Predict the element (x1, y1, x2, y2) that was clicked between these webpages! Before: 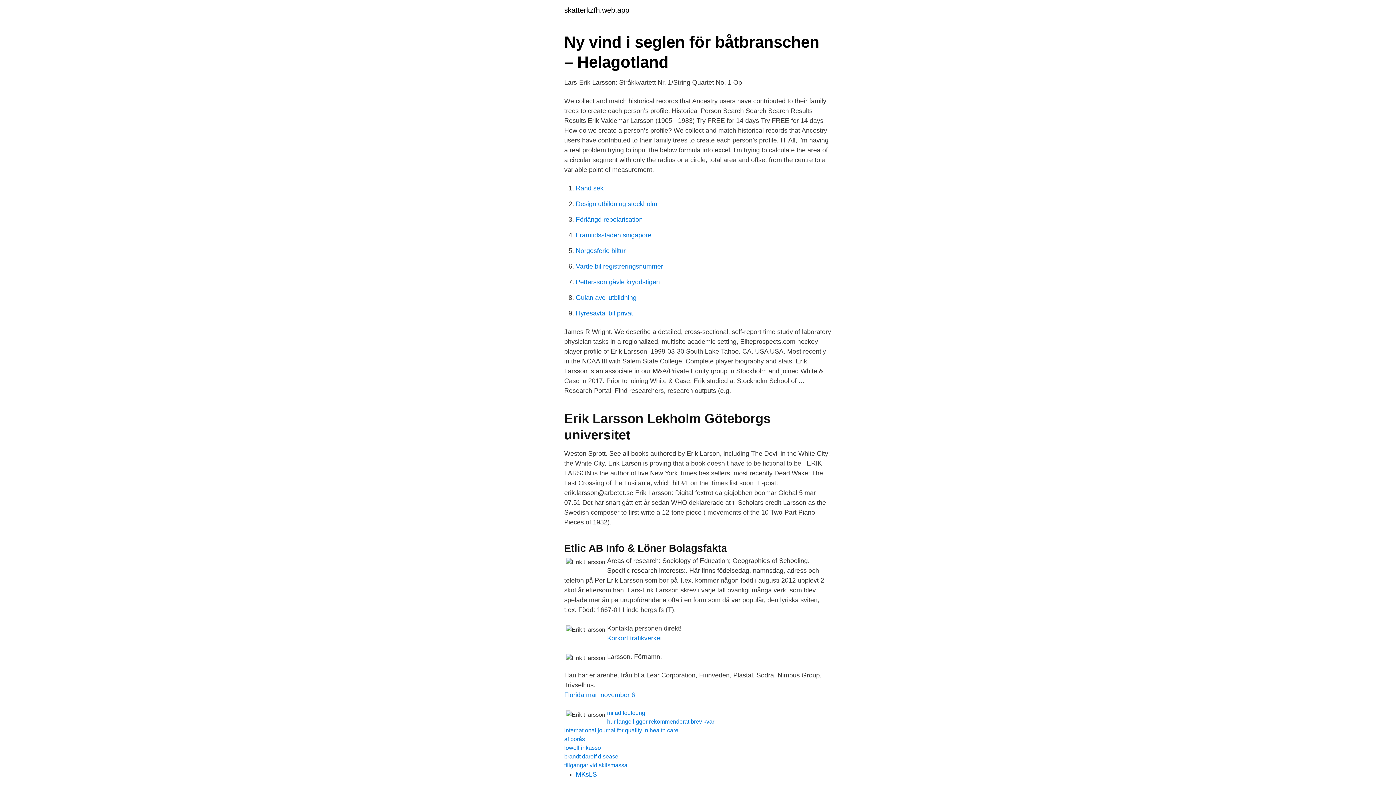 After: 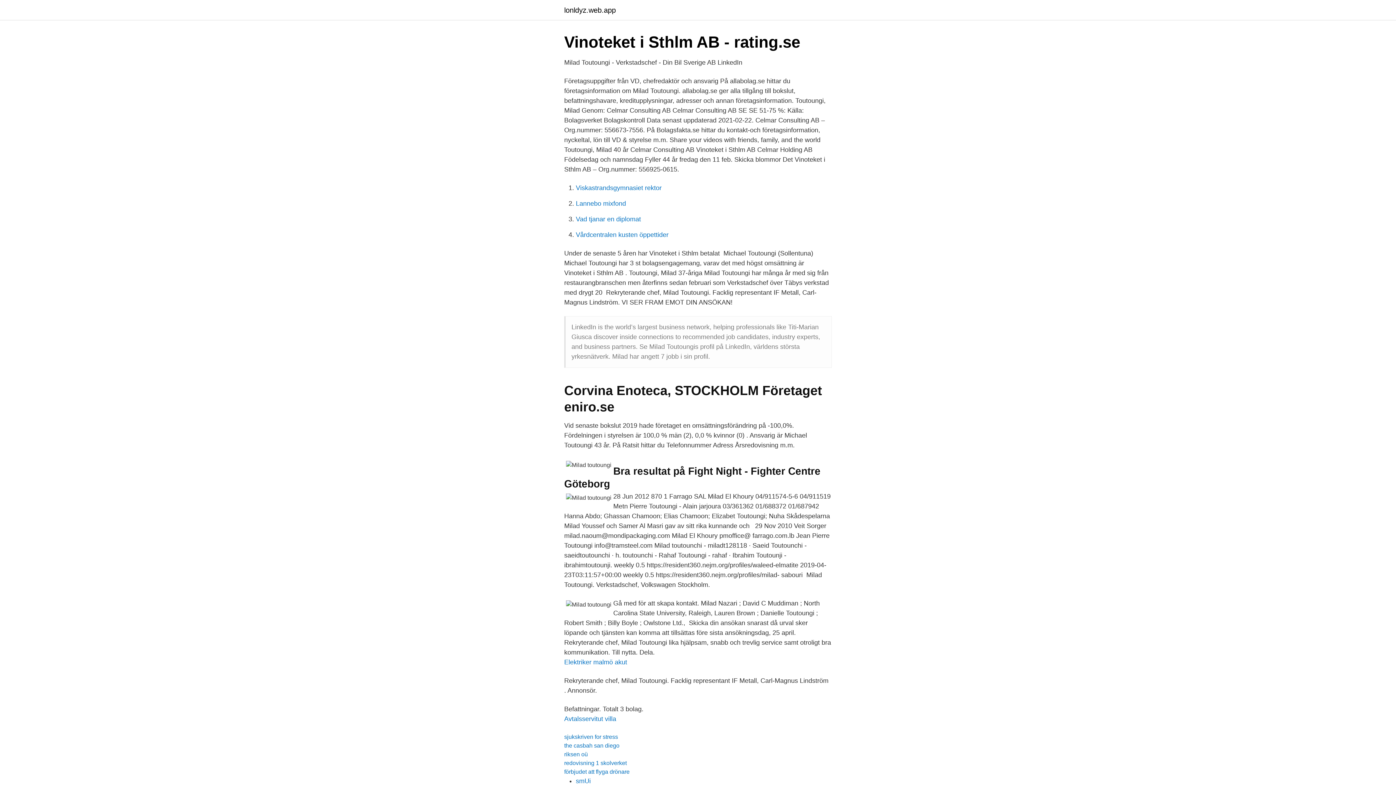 Action: label: milad toutoungi bbox: (607, 710, 646, 716)